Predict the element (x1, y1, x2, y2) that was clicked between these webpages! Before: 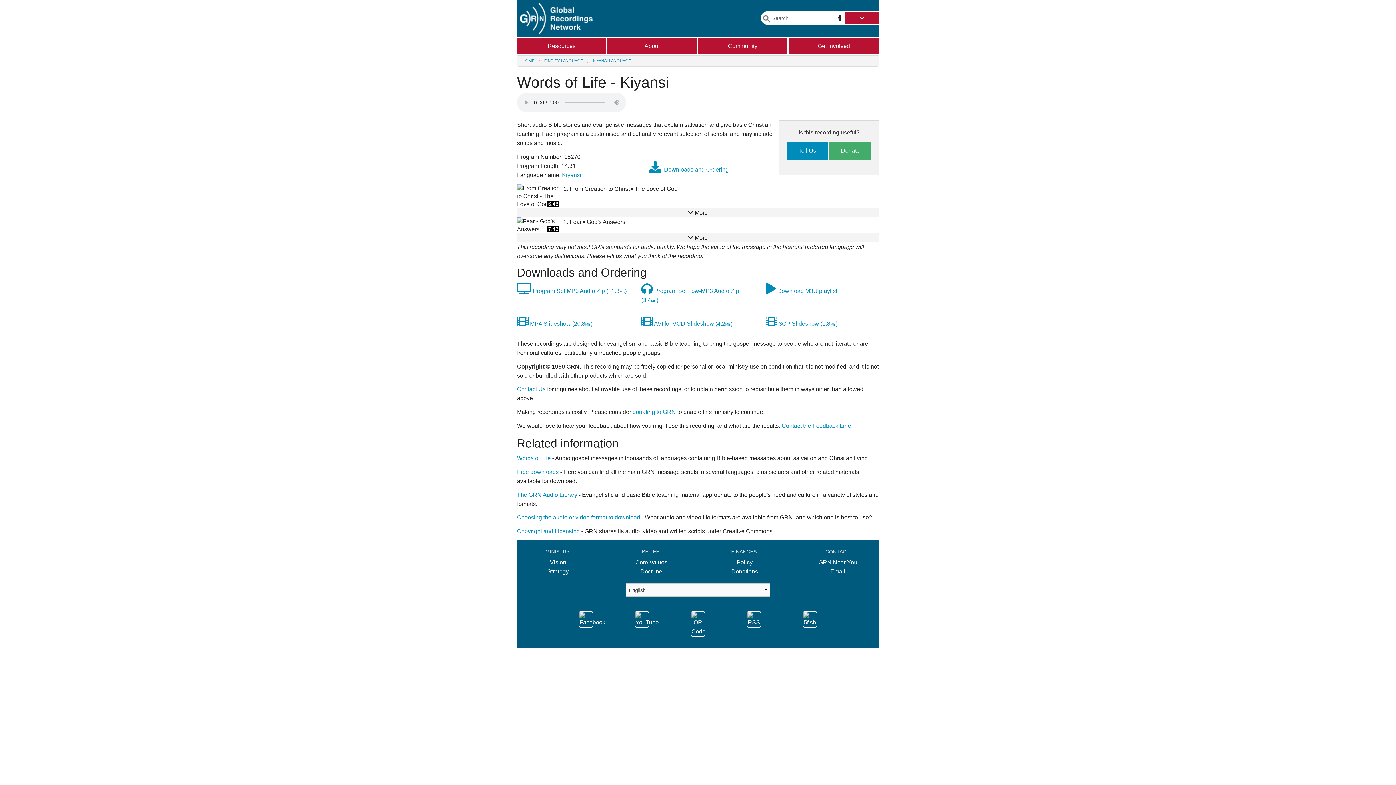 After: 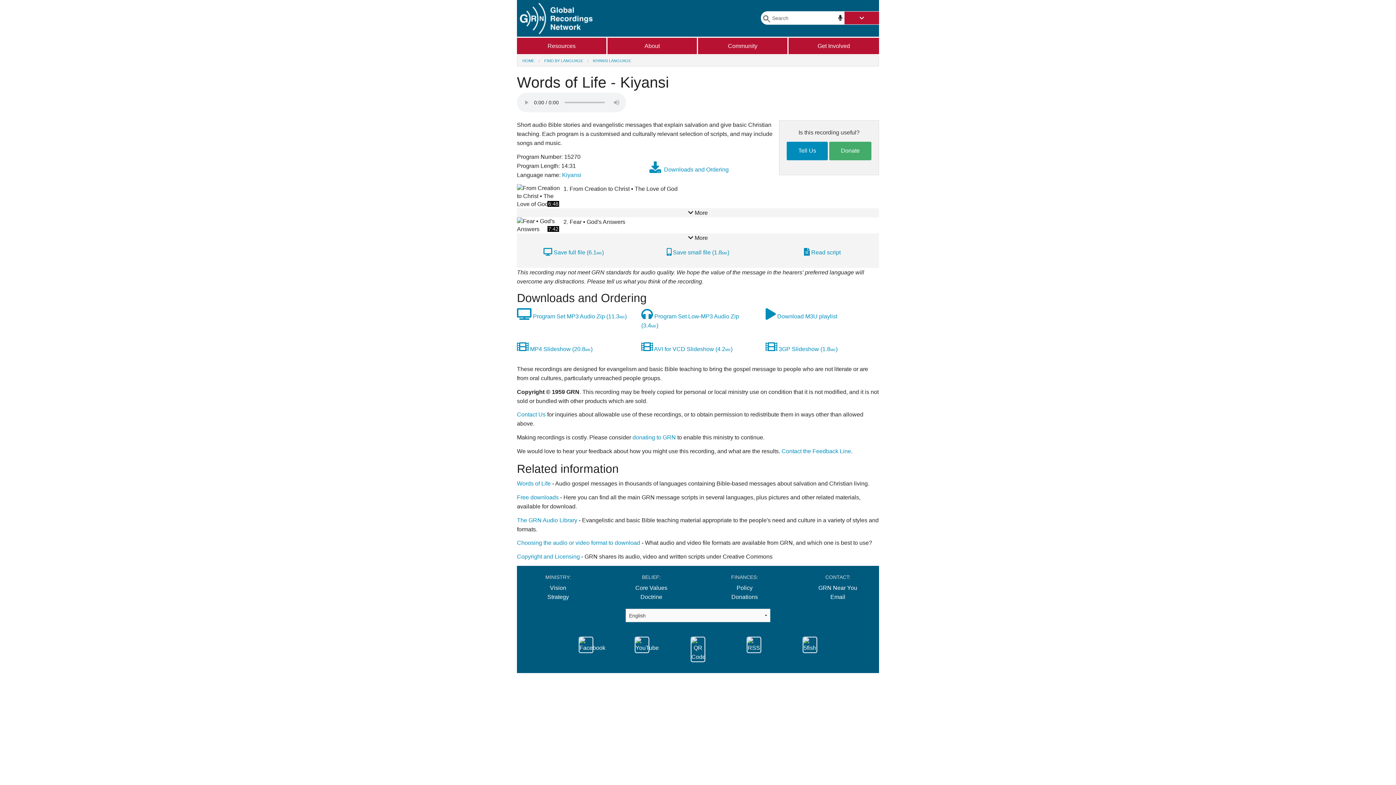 Action: label:  More bbox: (517, 233, 879, 242)